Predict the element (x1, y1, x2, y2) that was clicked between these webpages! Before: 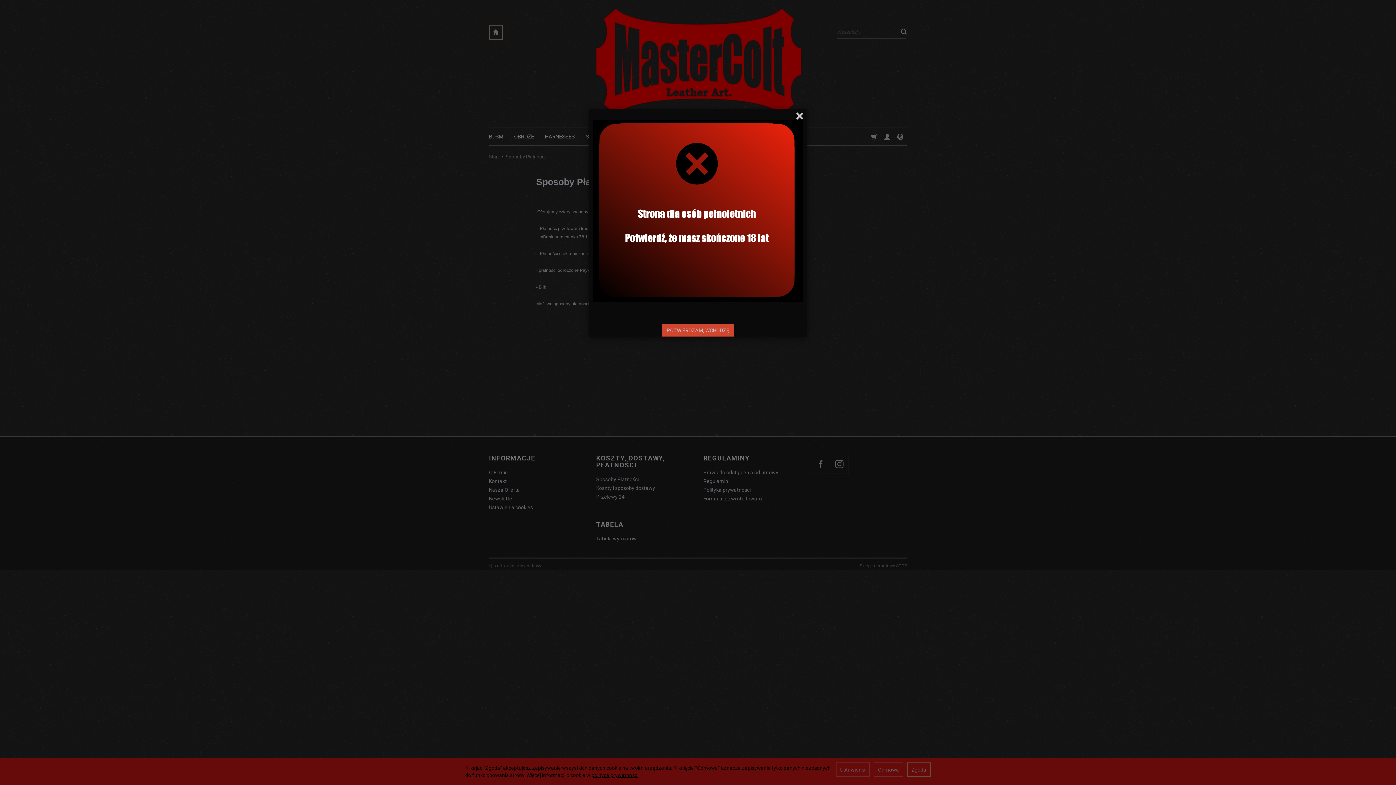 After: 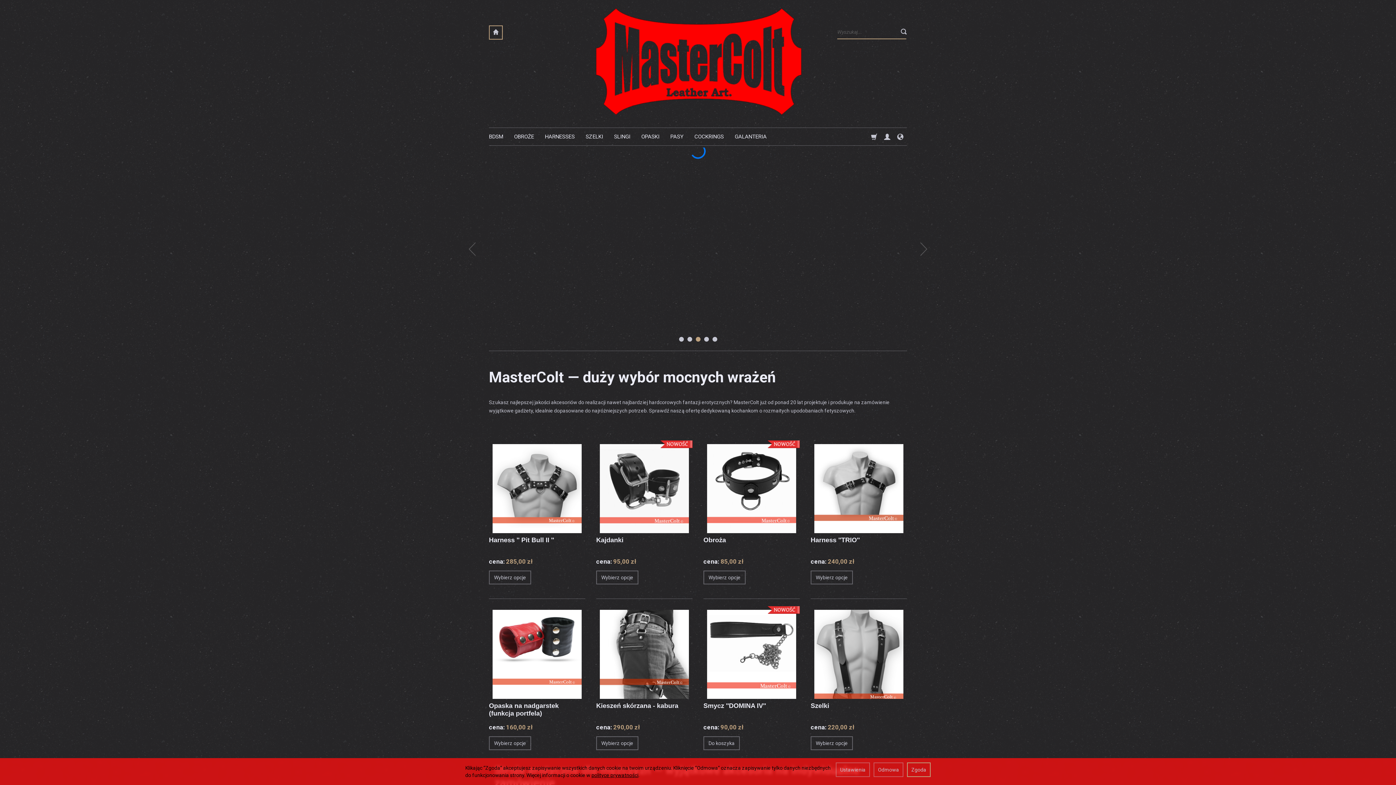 Action: label: POTWIERDZAM, WCHODZĘ bbox: (662, 324, 734, 336)